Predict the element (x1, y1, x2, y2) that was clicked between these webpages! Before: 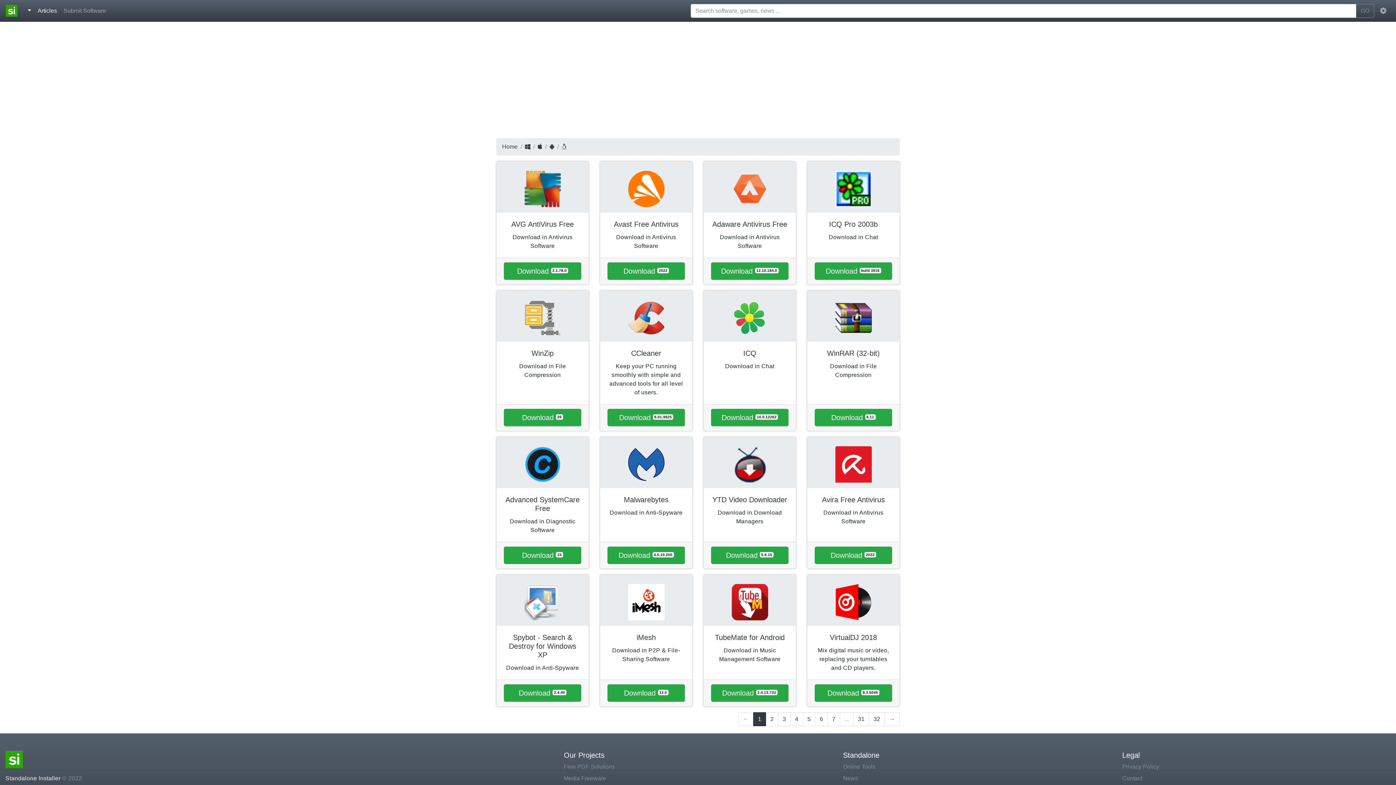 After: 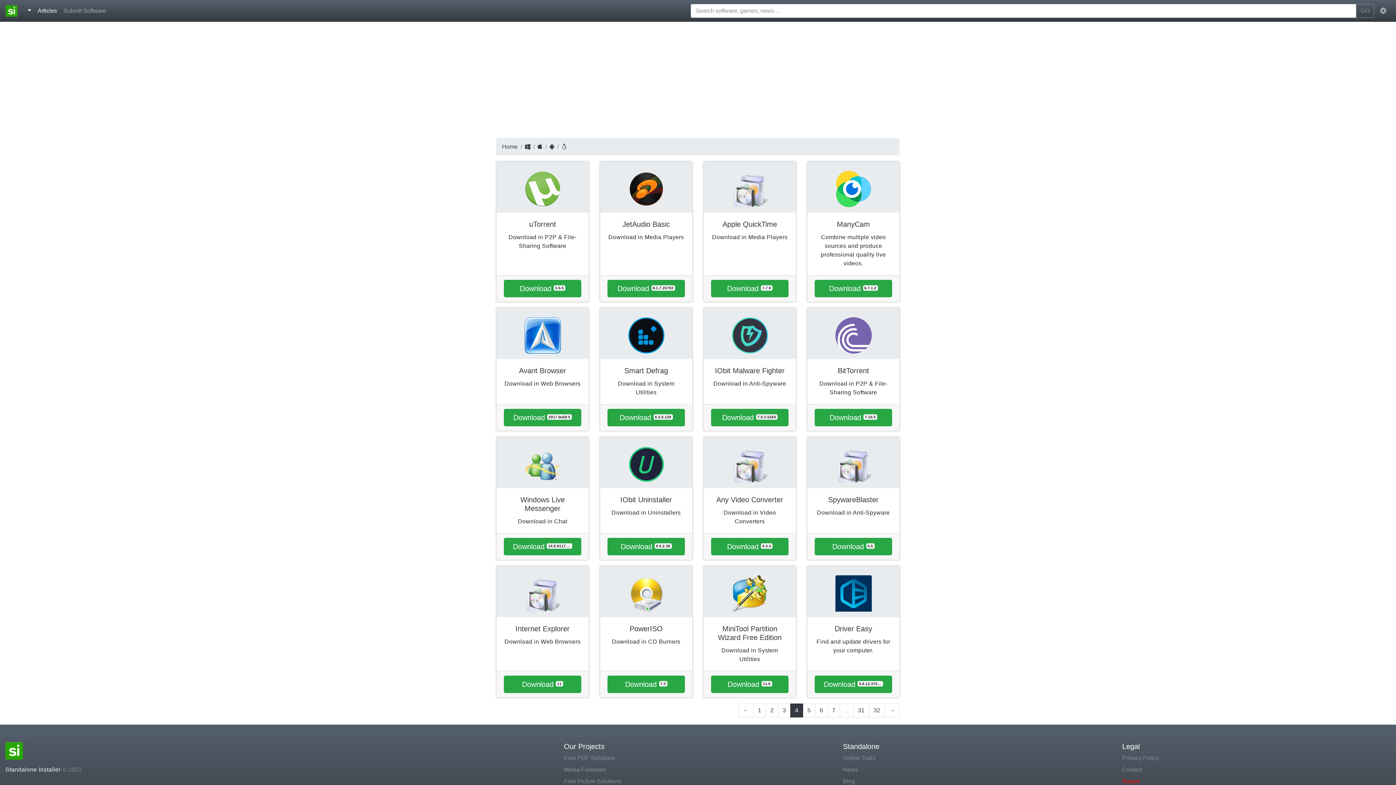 Action: label: 4 bbox: (790, 712, 803, 726)